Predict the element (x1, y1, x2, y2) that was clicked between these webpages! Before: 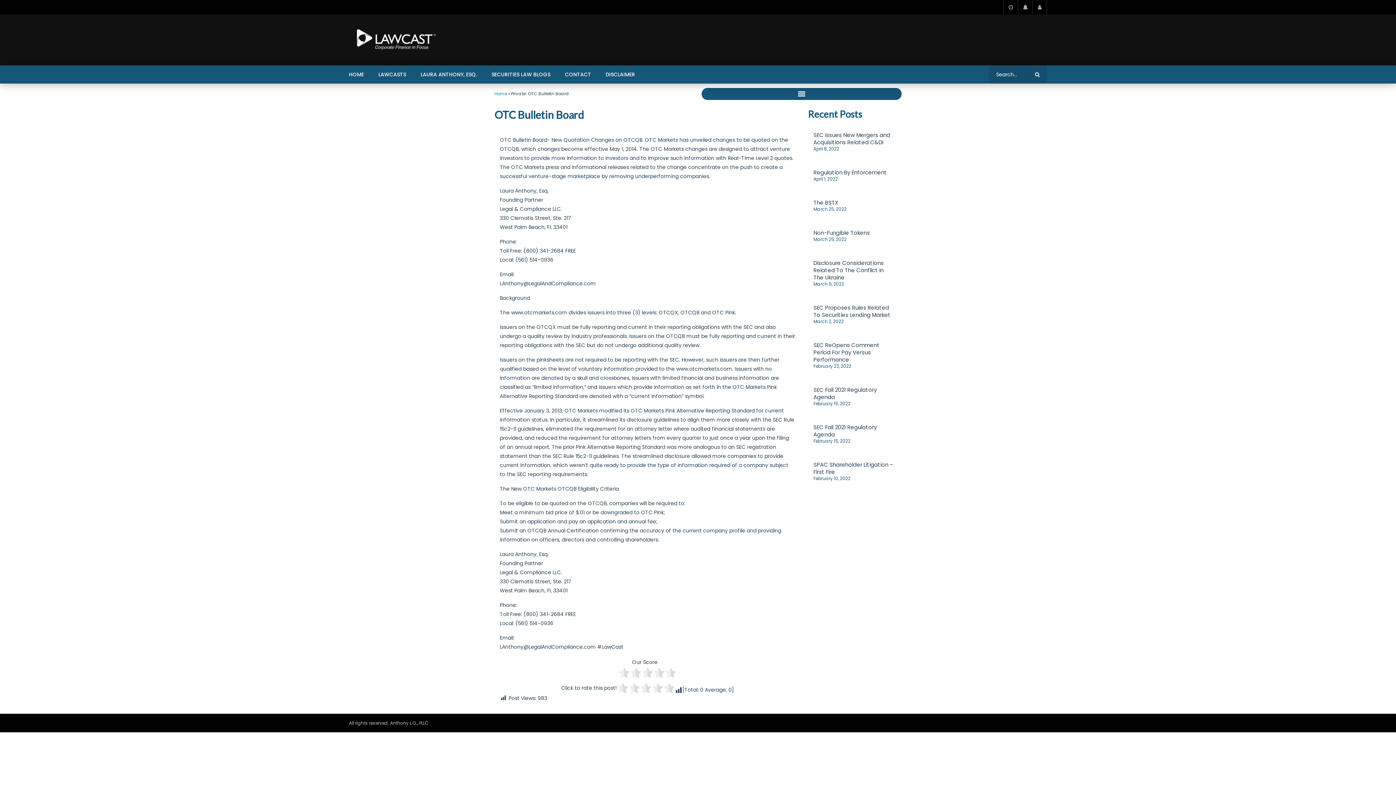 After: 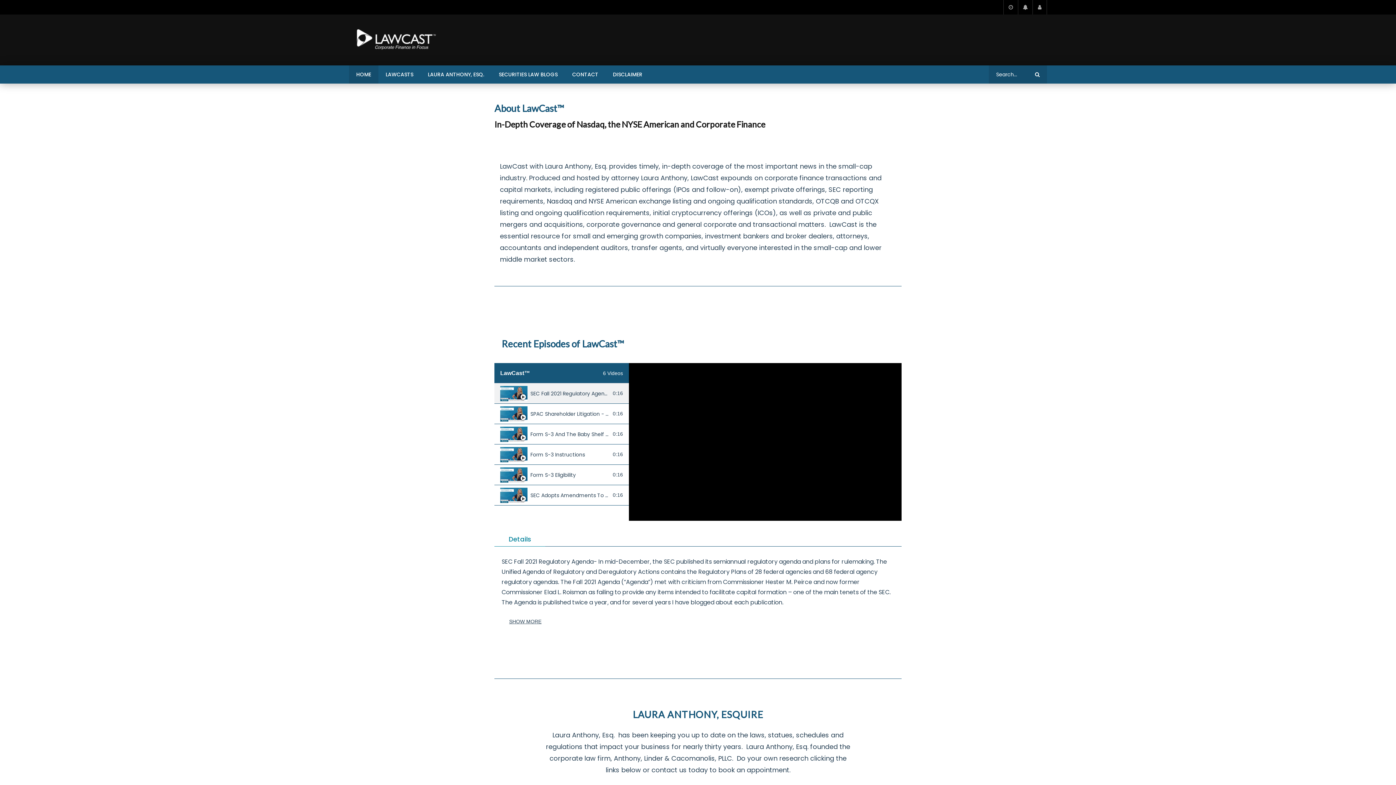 Action: bbox: (349, 27, 440, 52)